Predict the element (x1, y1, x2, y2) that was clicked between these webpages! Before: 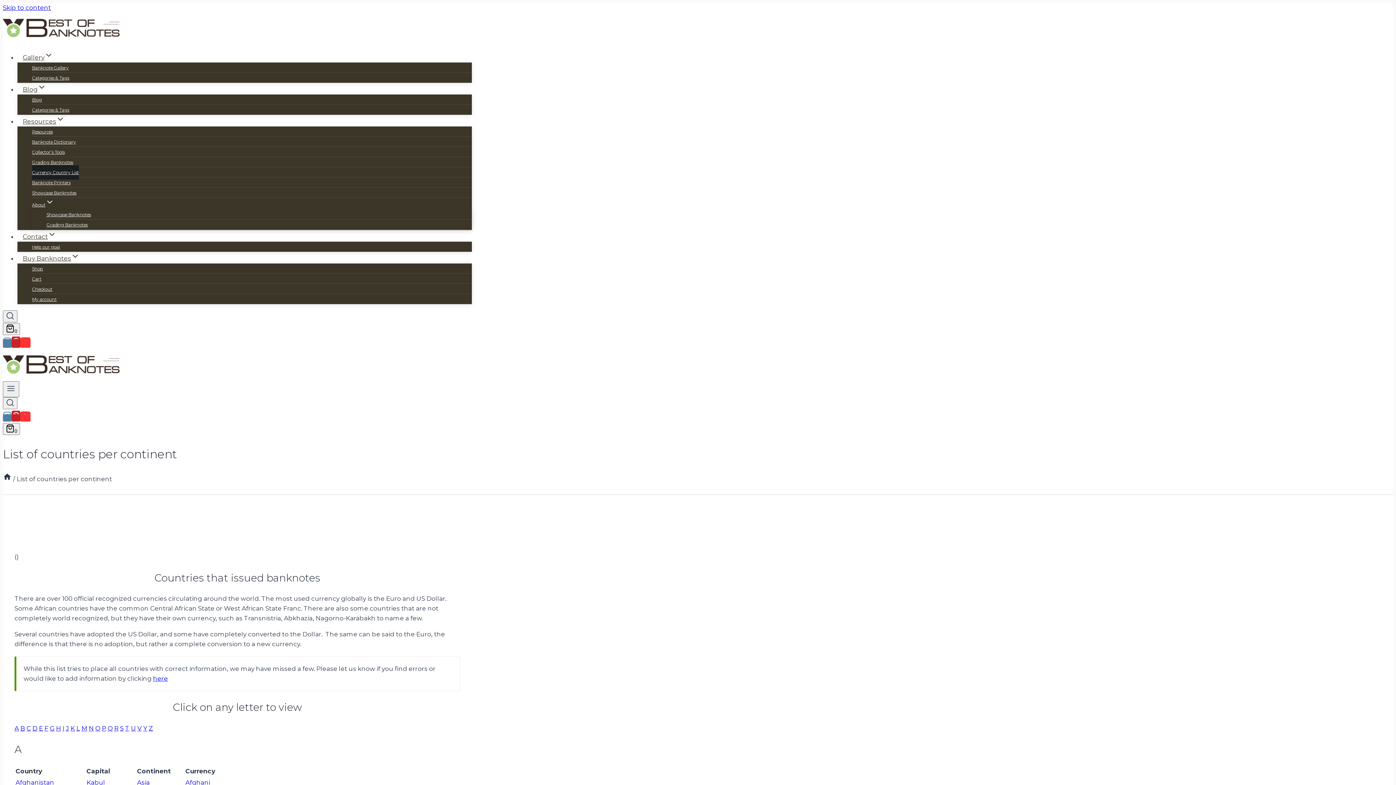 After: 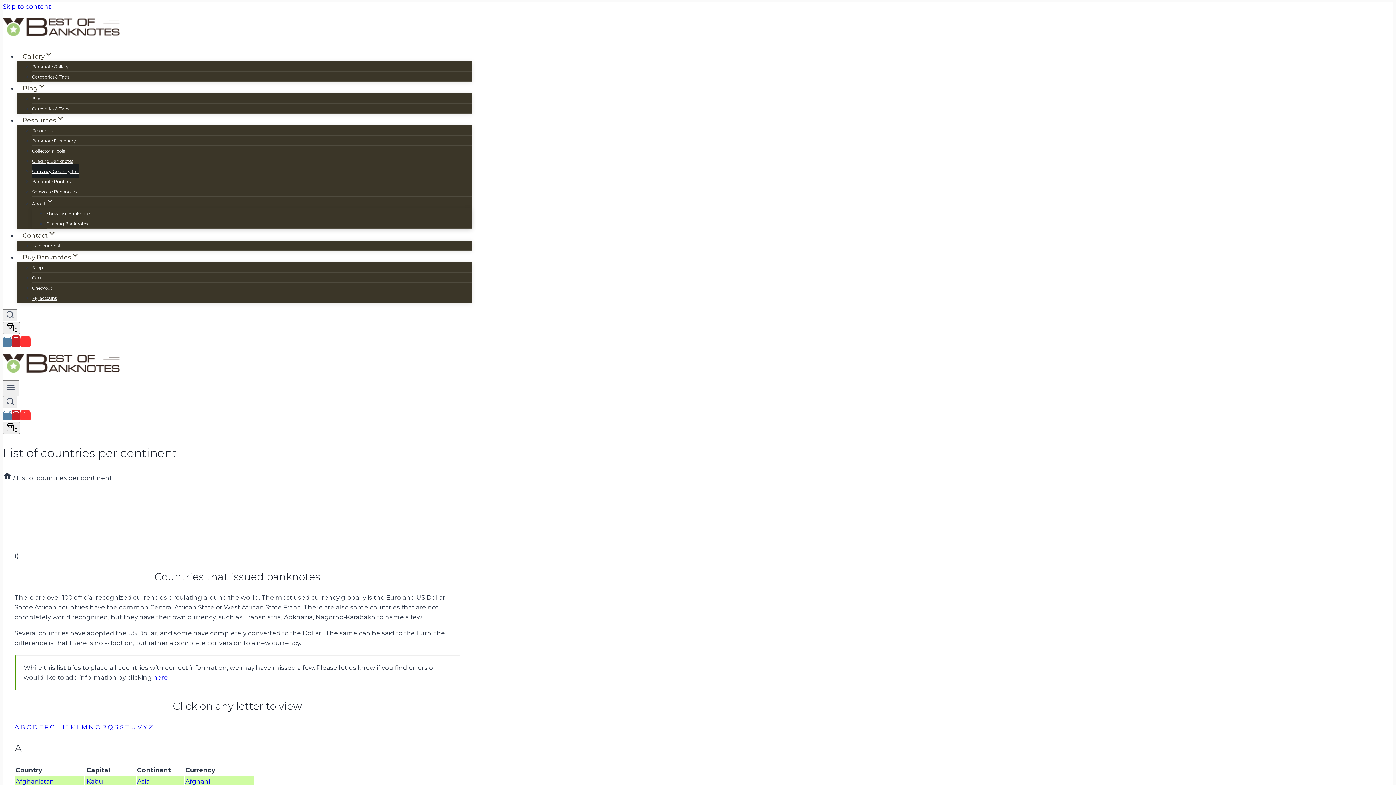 Action: label: Afghanistan bbox: (15, 779, 54, 786)